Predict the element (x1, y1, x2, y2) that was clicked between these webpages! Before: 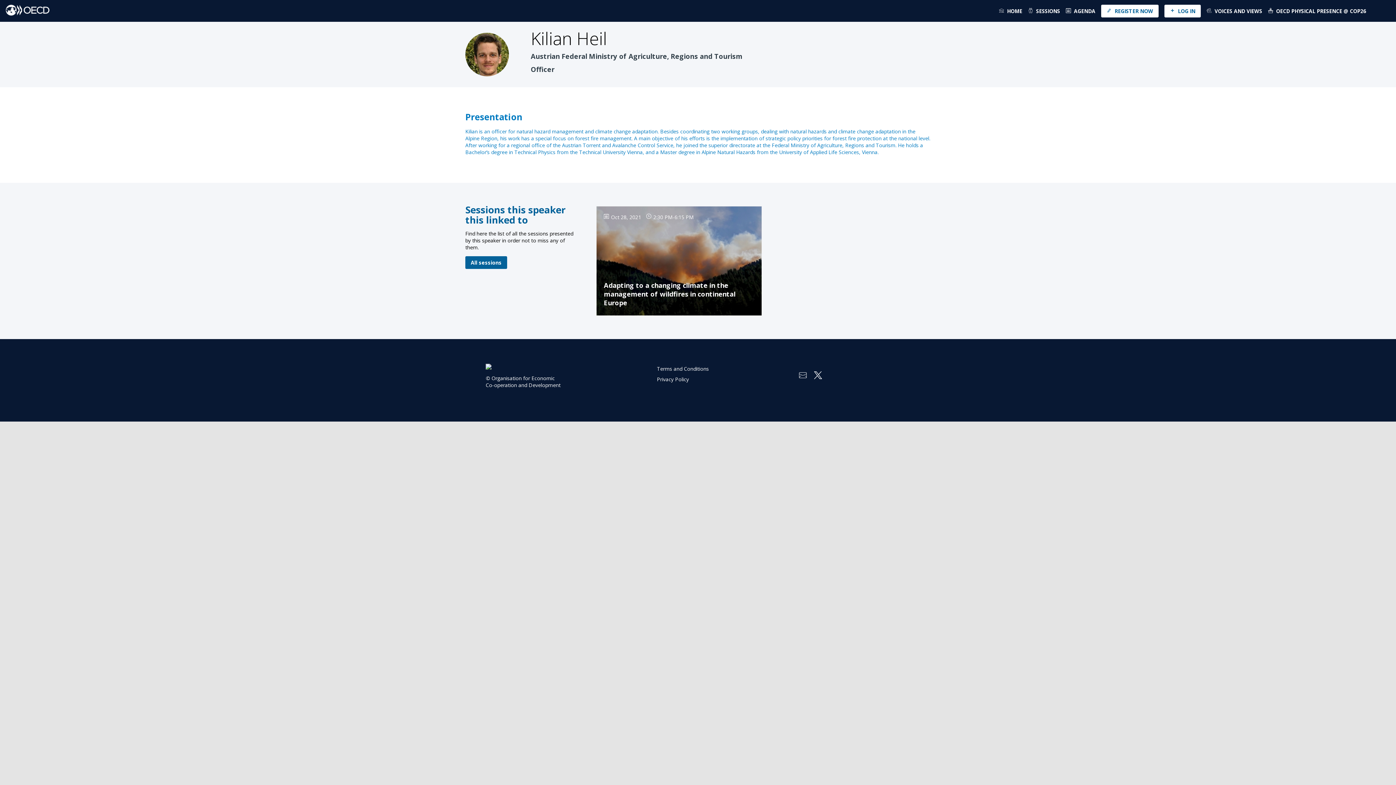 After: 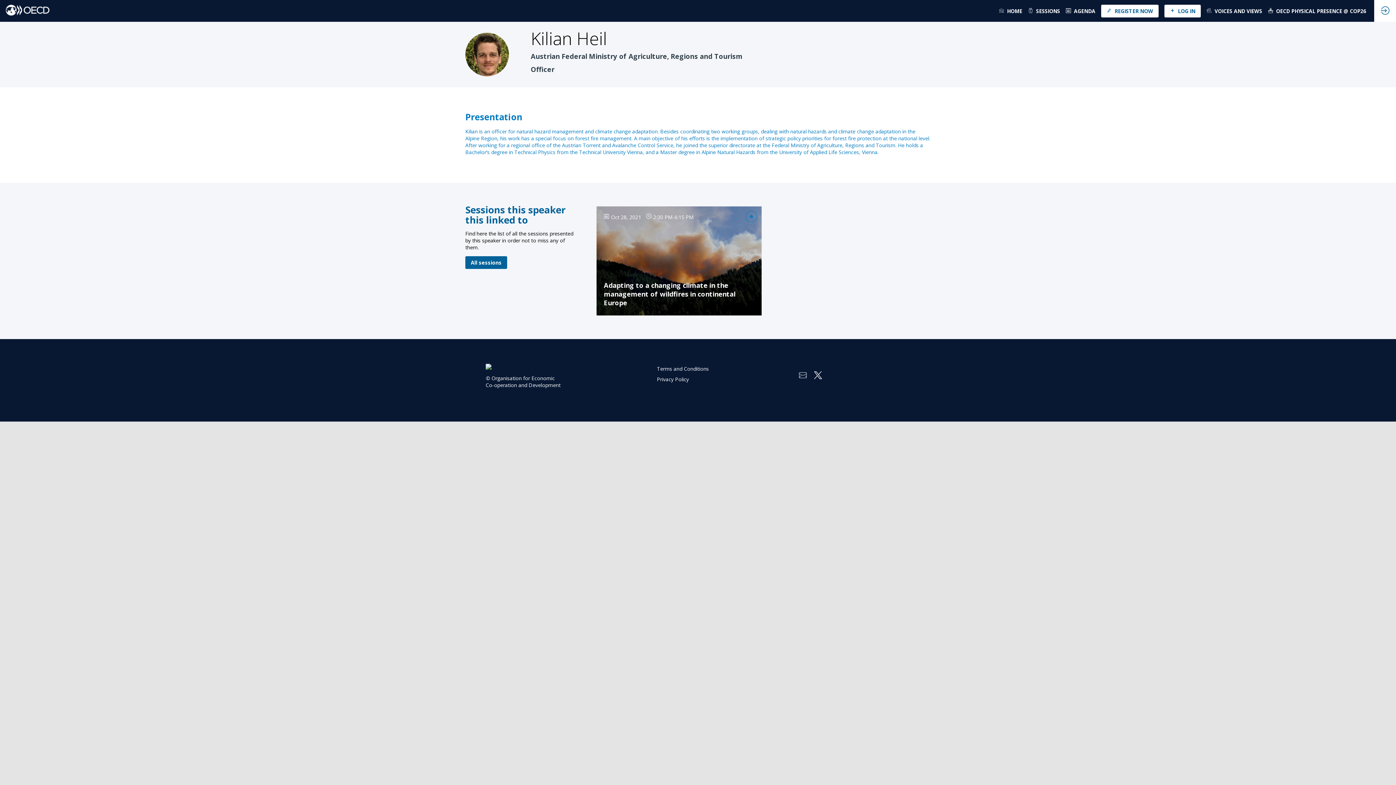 Action: bbox: (651, 375, 763, 383) label: Privacy Policy